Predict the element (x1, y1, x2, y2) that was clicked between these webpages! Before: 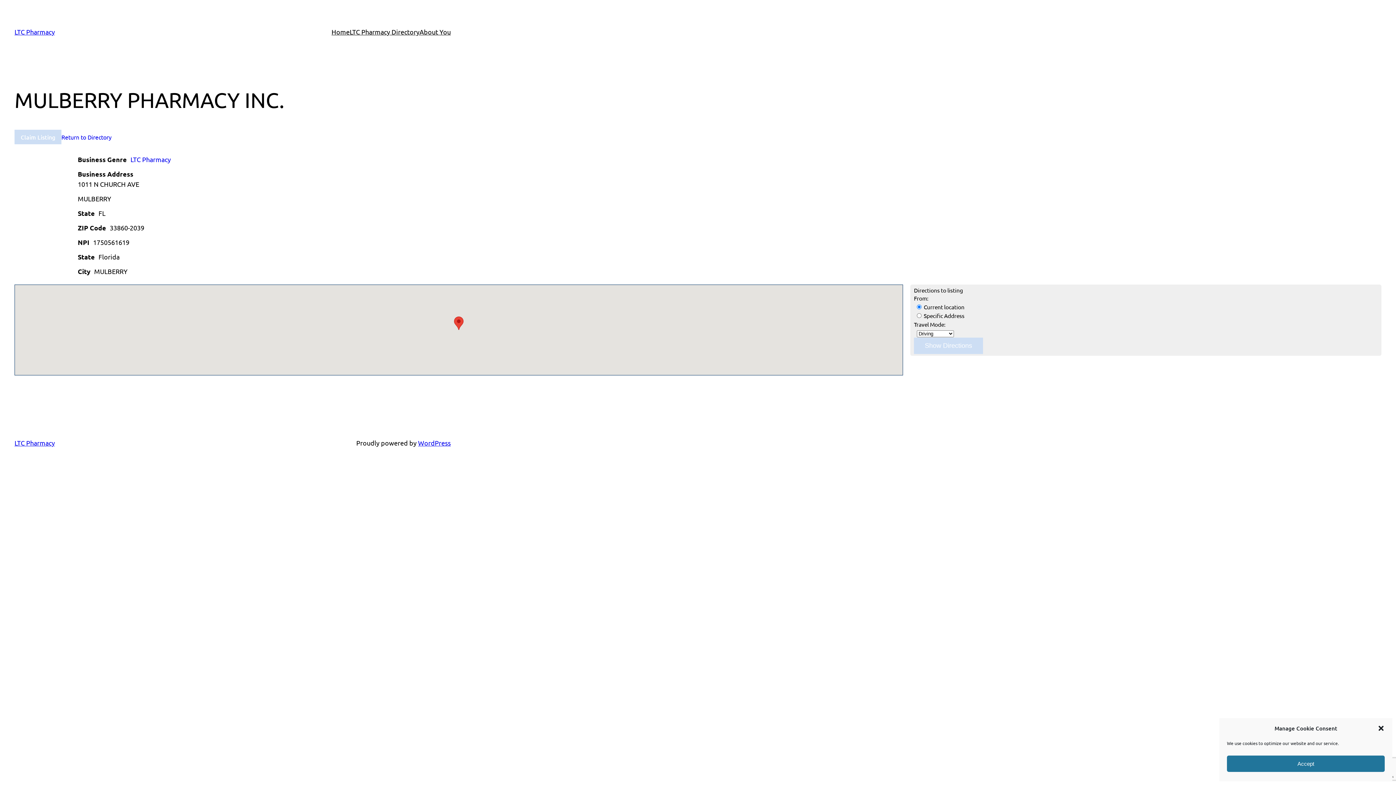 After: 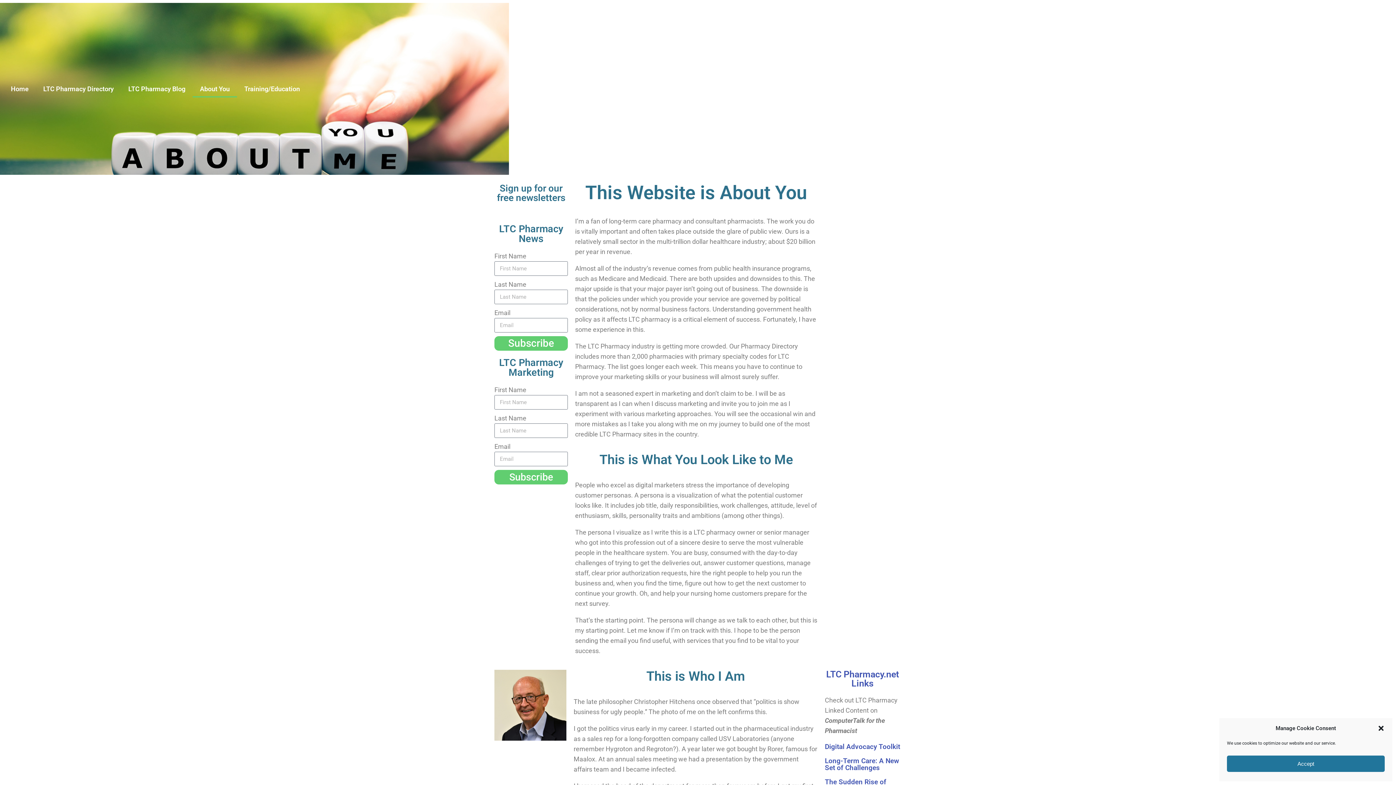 Action: label: About You bbox: (419, 26, 450, 37)